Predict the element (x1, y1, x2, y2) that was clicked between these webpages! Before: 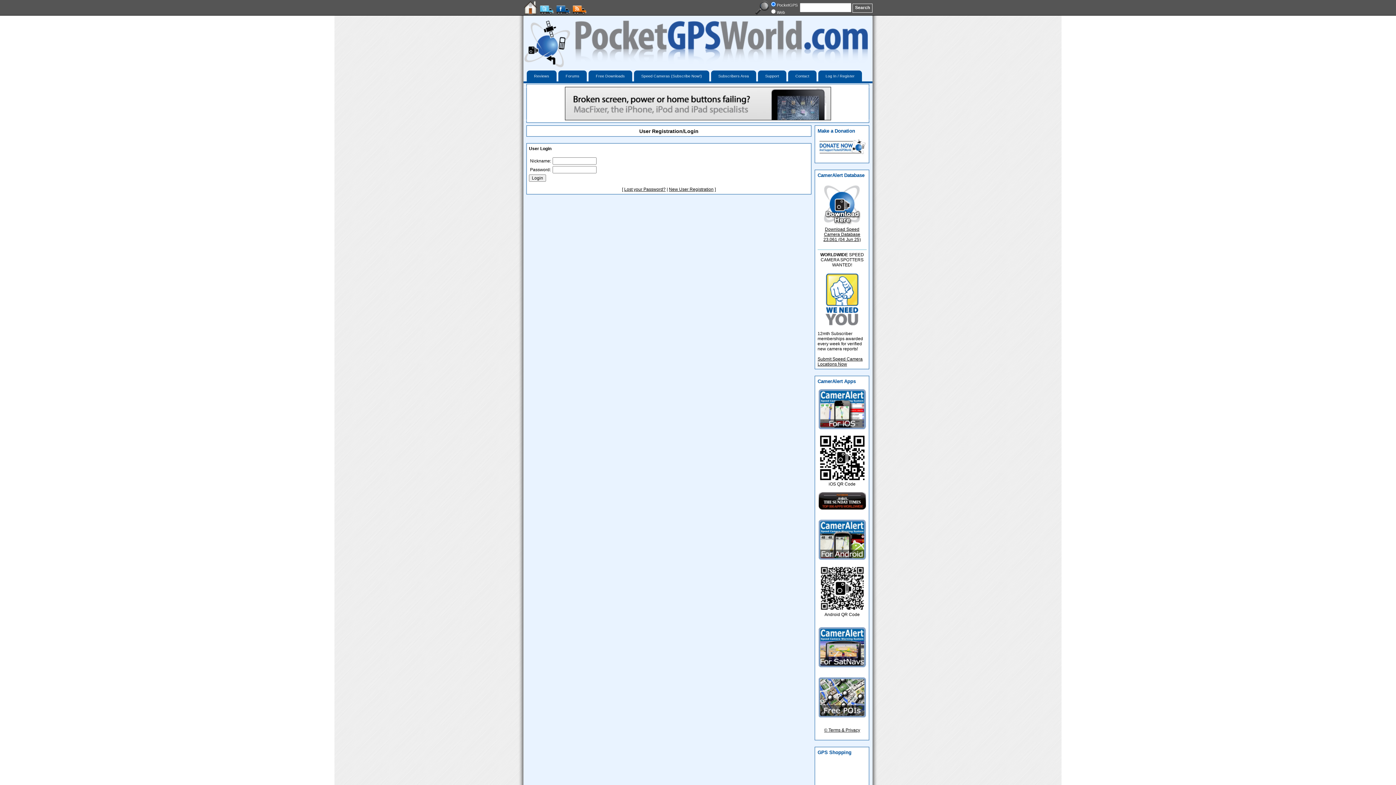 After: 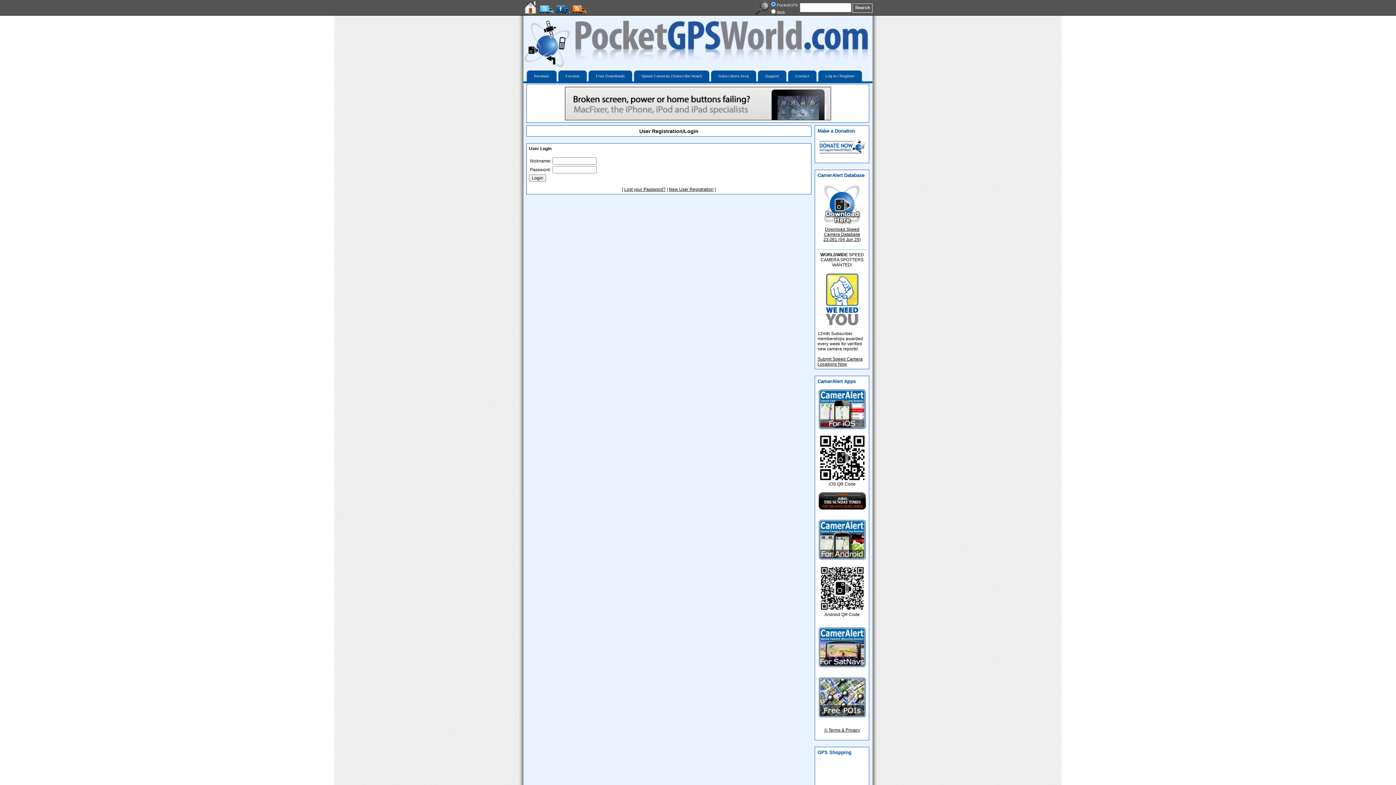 Action: bbox: (540, 10, 556, 15)